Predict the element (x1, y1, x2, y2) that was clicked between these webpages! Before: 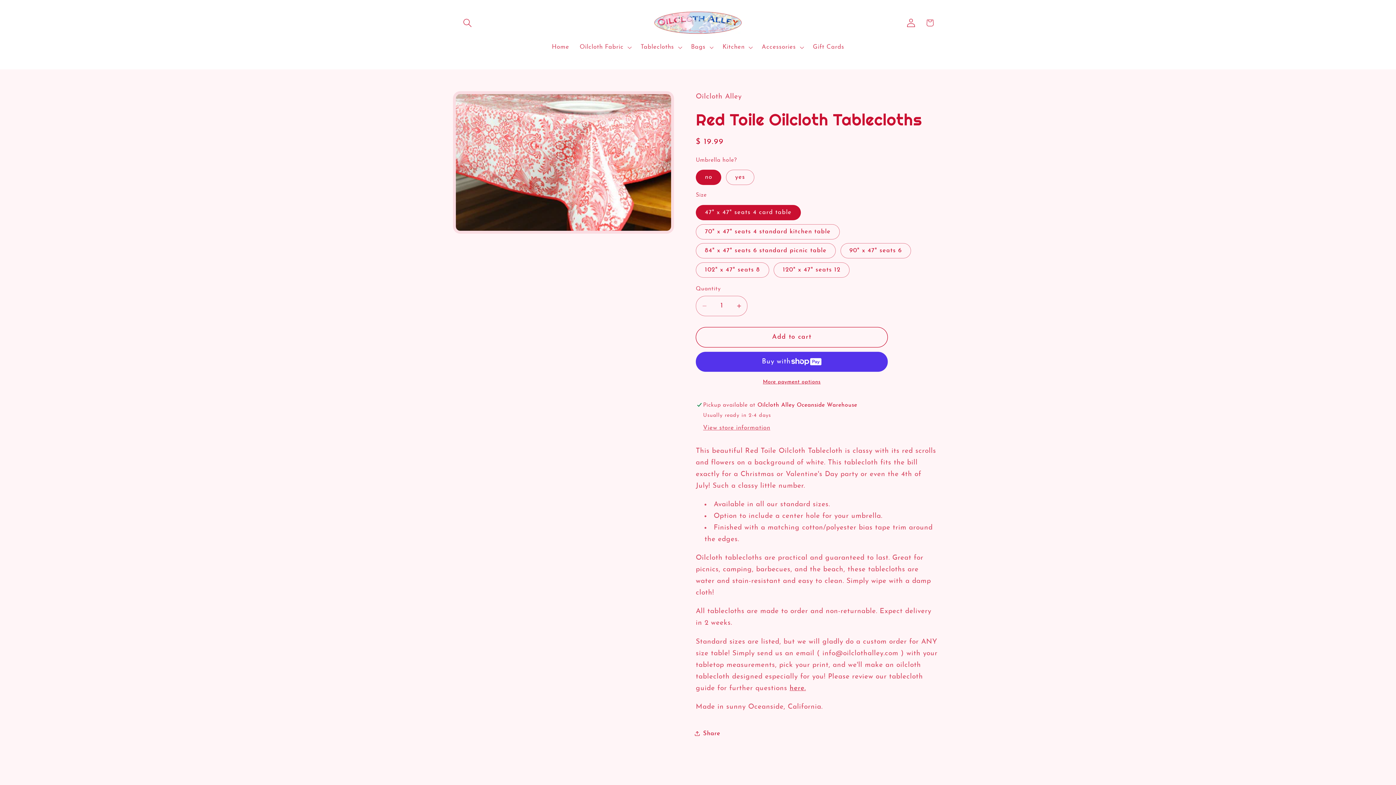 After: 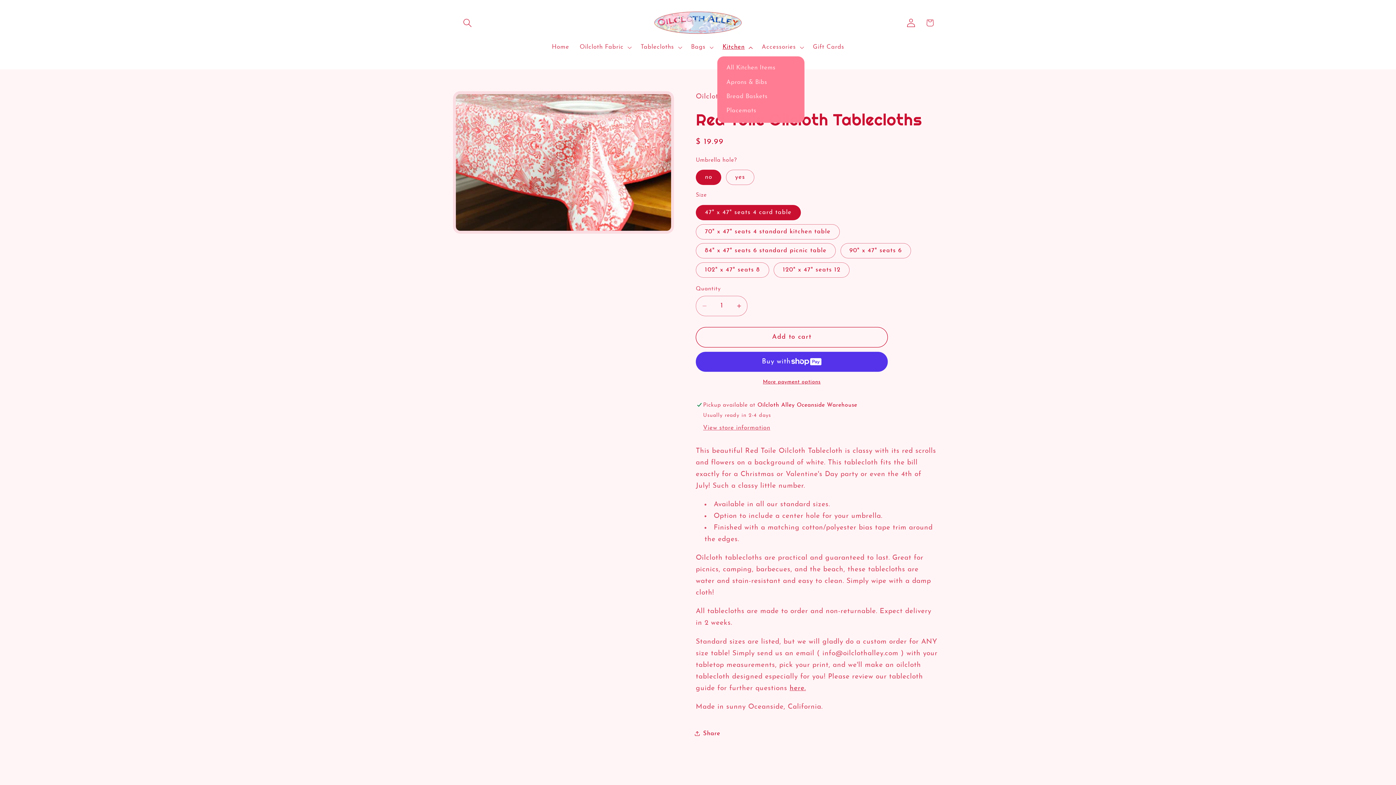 Action: bbox: (717, 38, 756, 56) label: Kitchen